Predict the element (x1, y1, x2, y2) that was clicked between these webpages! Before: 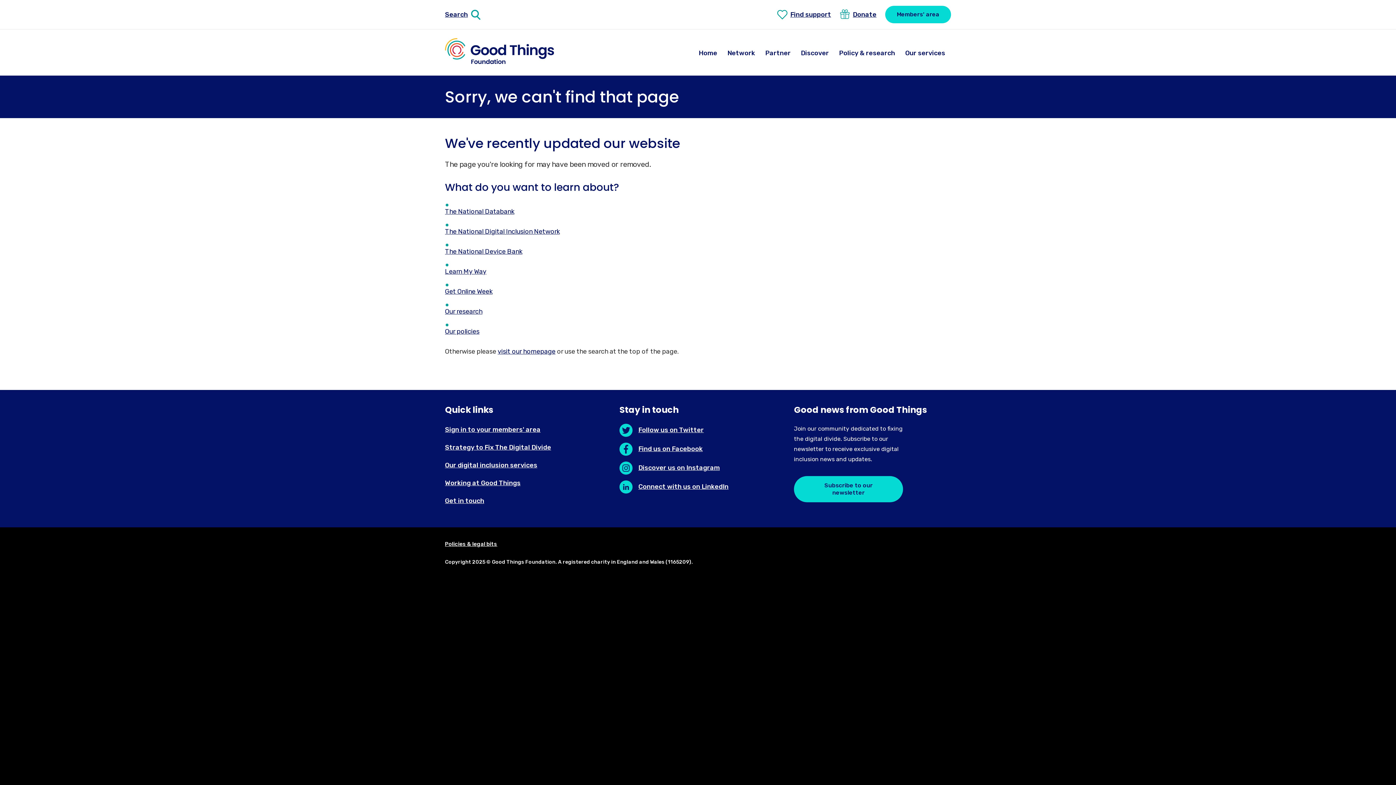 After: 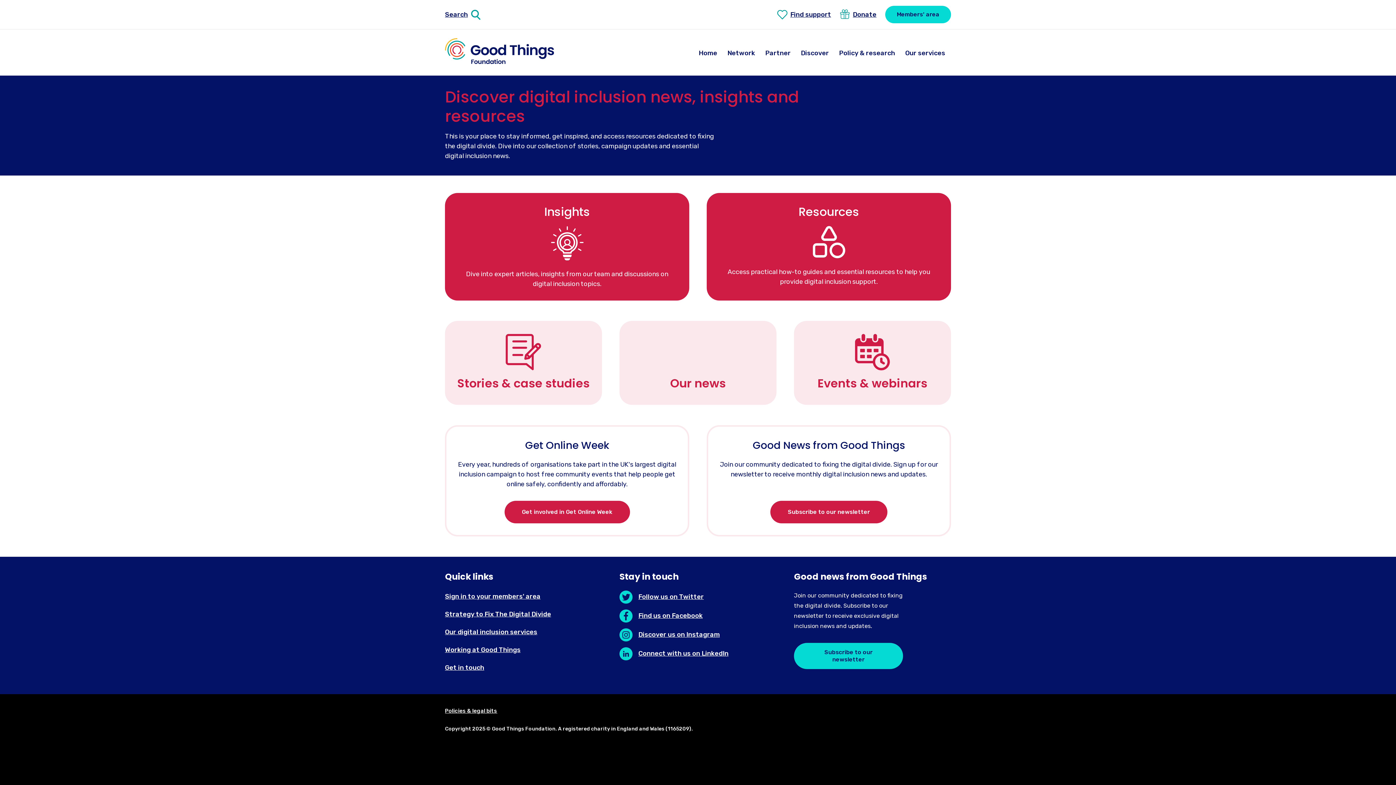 Action: bbox: (801, 41, 829, 61) label: Discover